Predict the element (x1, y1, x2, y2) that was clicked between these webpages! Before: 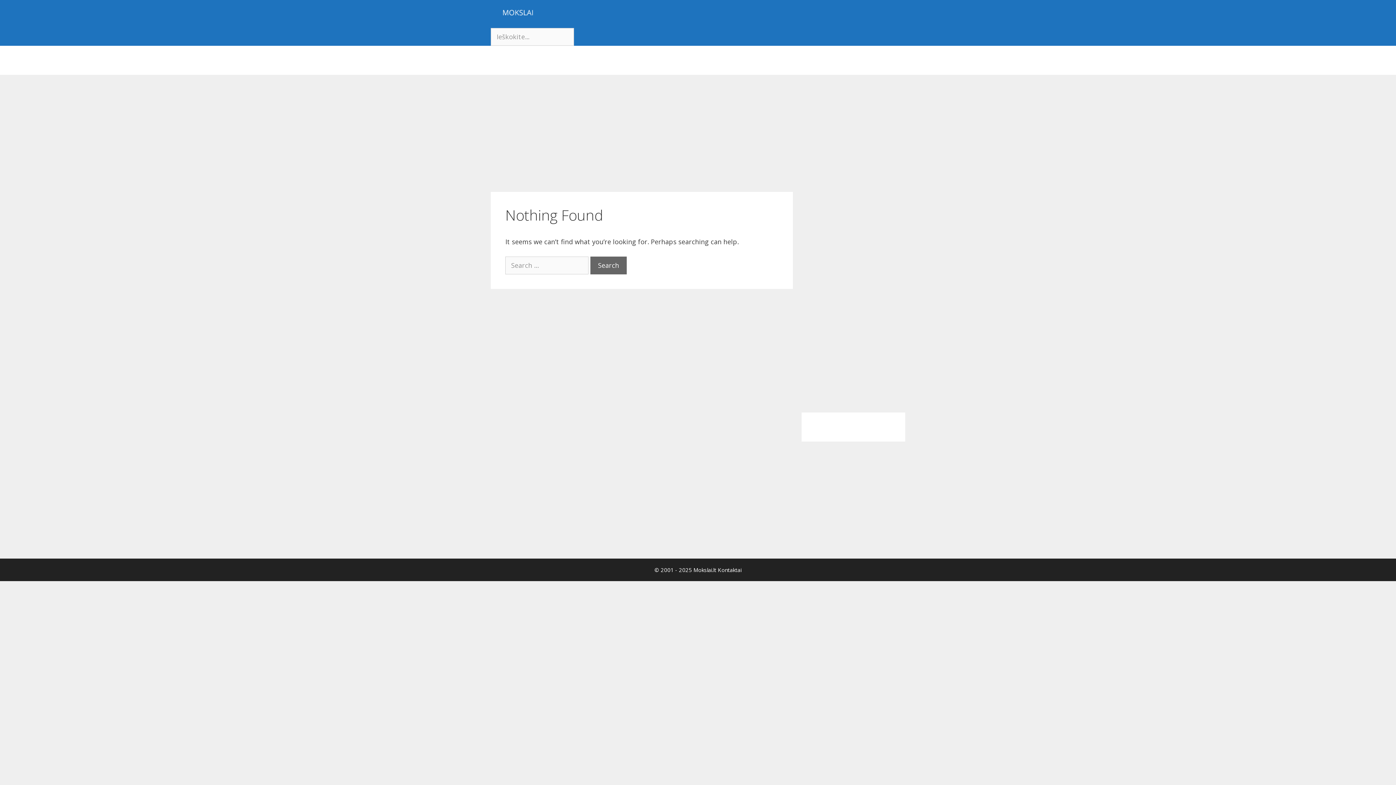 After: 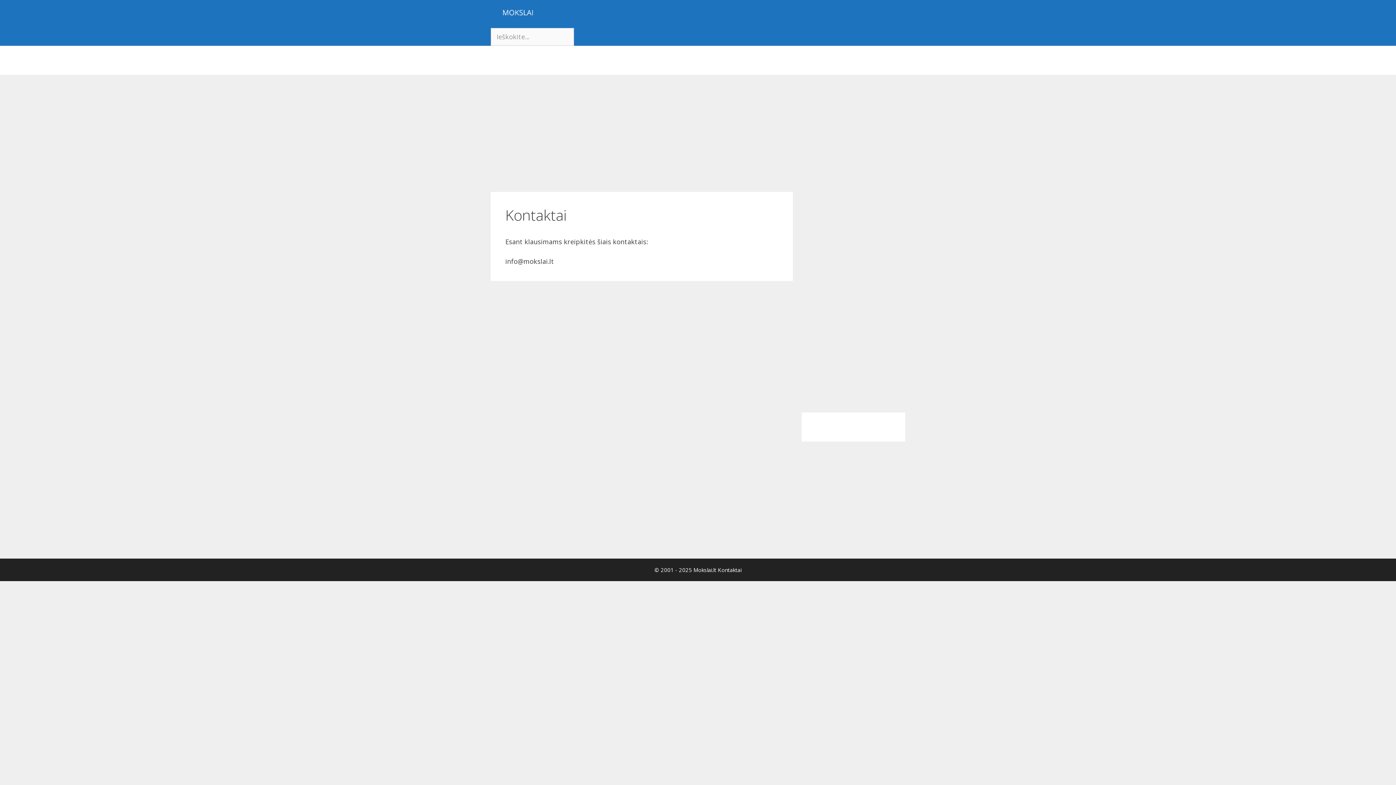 Action: label: Kontaktai bbox: (718, 566, 741, 573)